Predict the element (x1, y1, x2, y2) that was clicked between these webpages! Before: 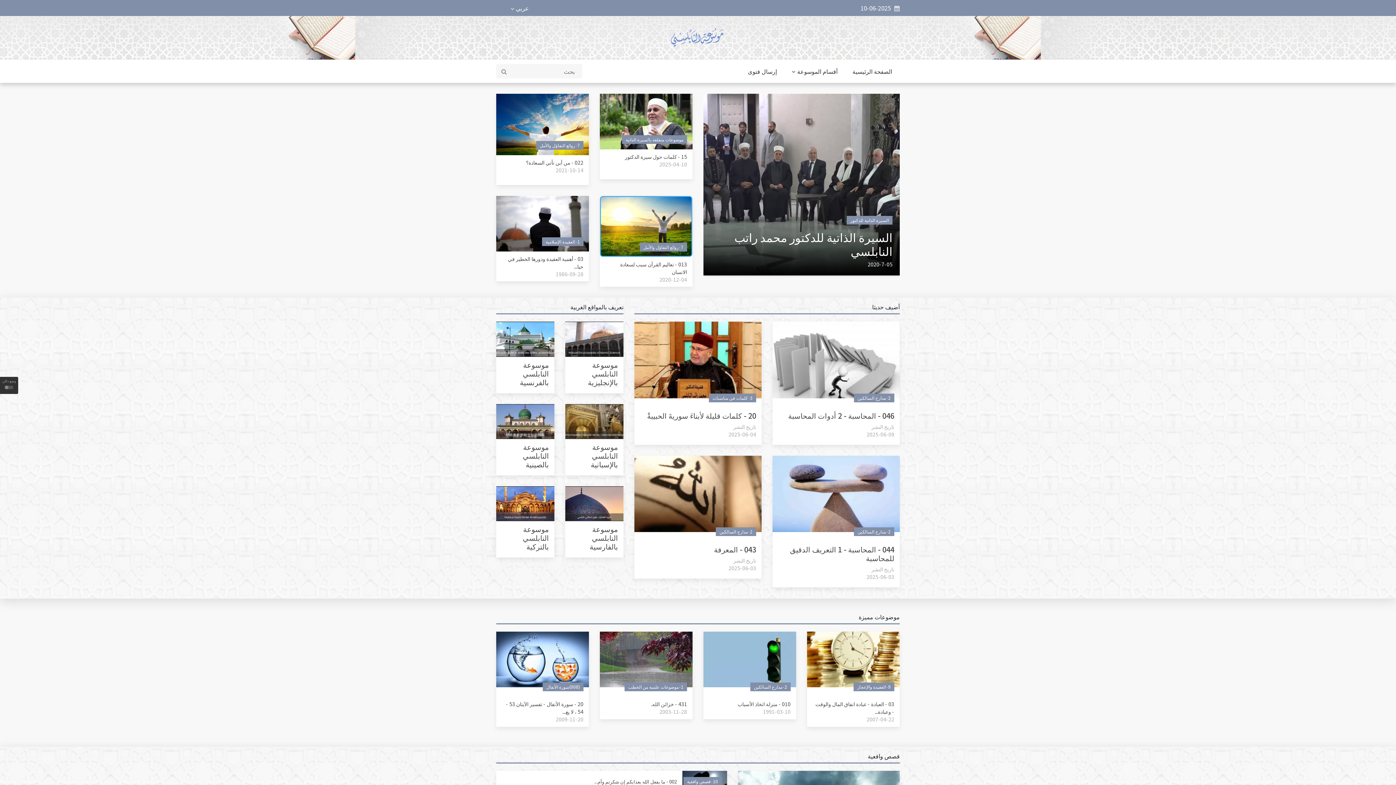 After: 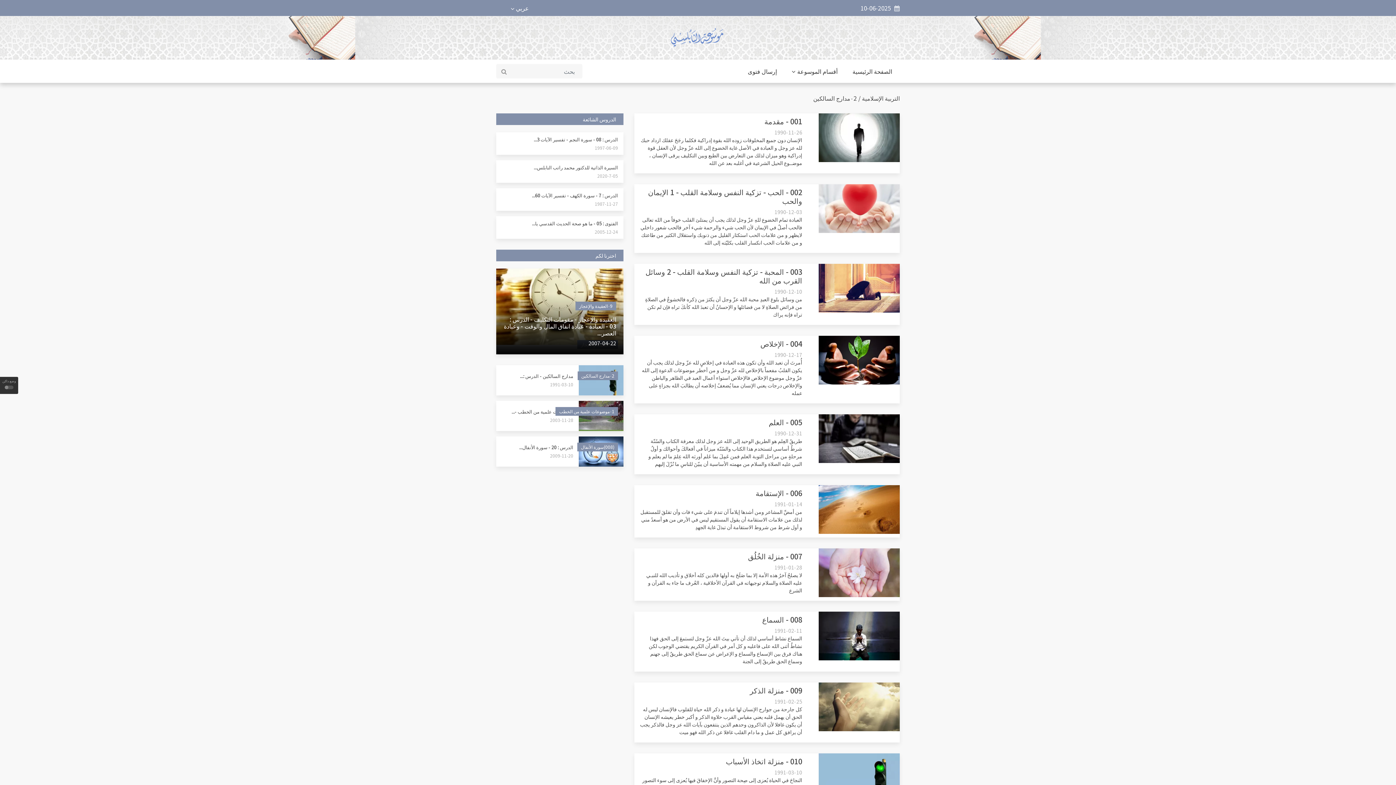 Action: label: ٠2مدارج السالكين bbox: (854, 527, 894, 536)